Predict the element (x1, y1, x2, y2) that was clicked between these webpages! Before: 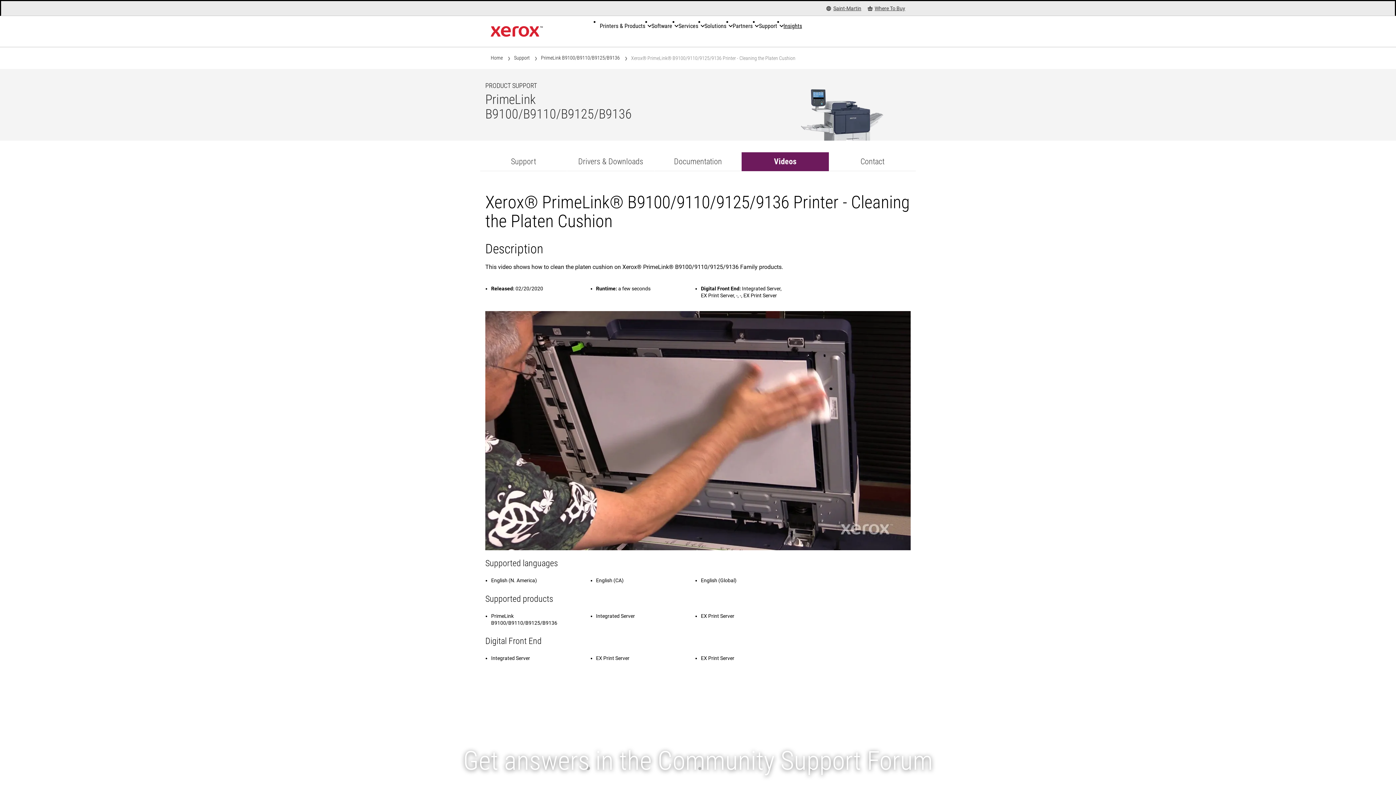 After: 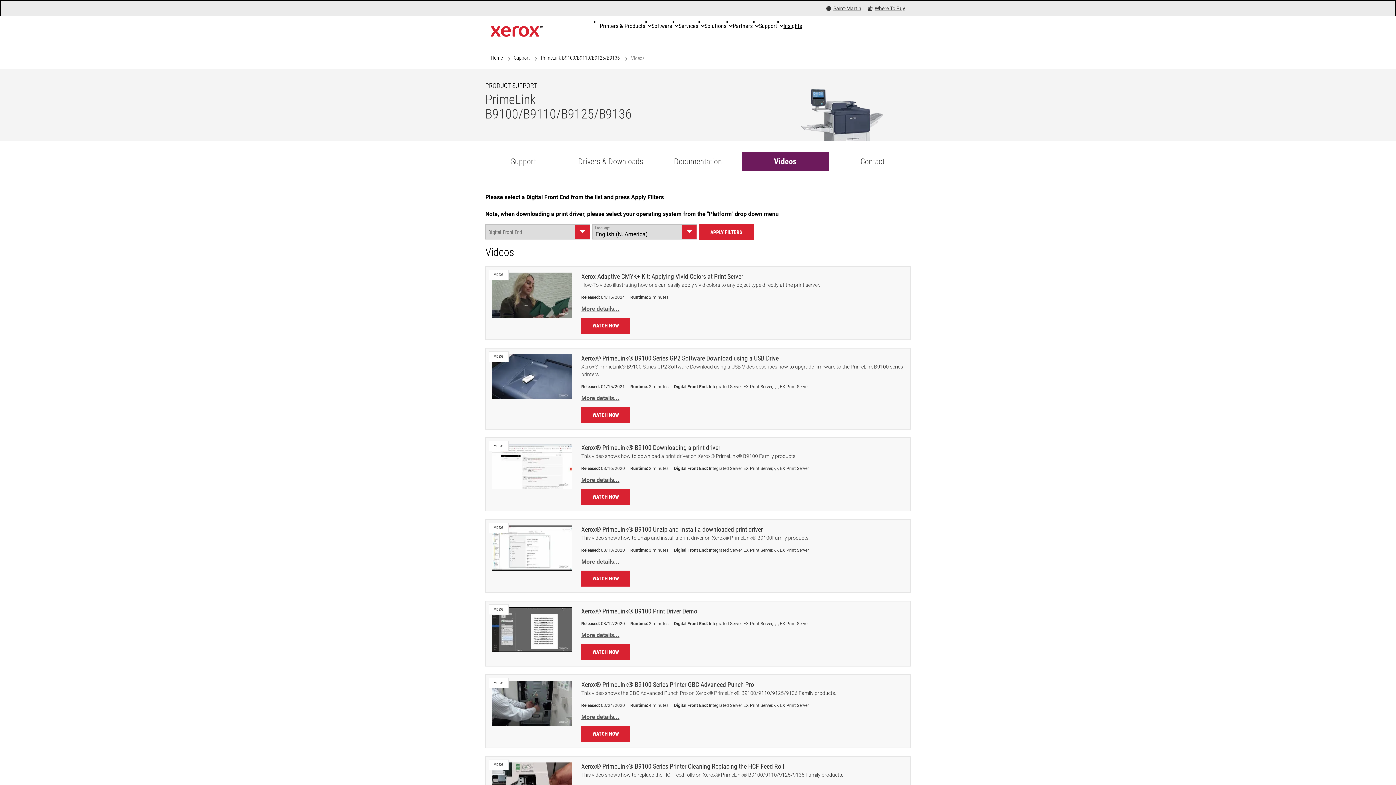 Action: label: Videos bbox: (741, 152, 829, 171)